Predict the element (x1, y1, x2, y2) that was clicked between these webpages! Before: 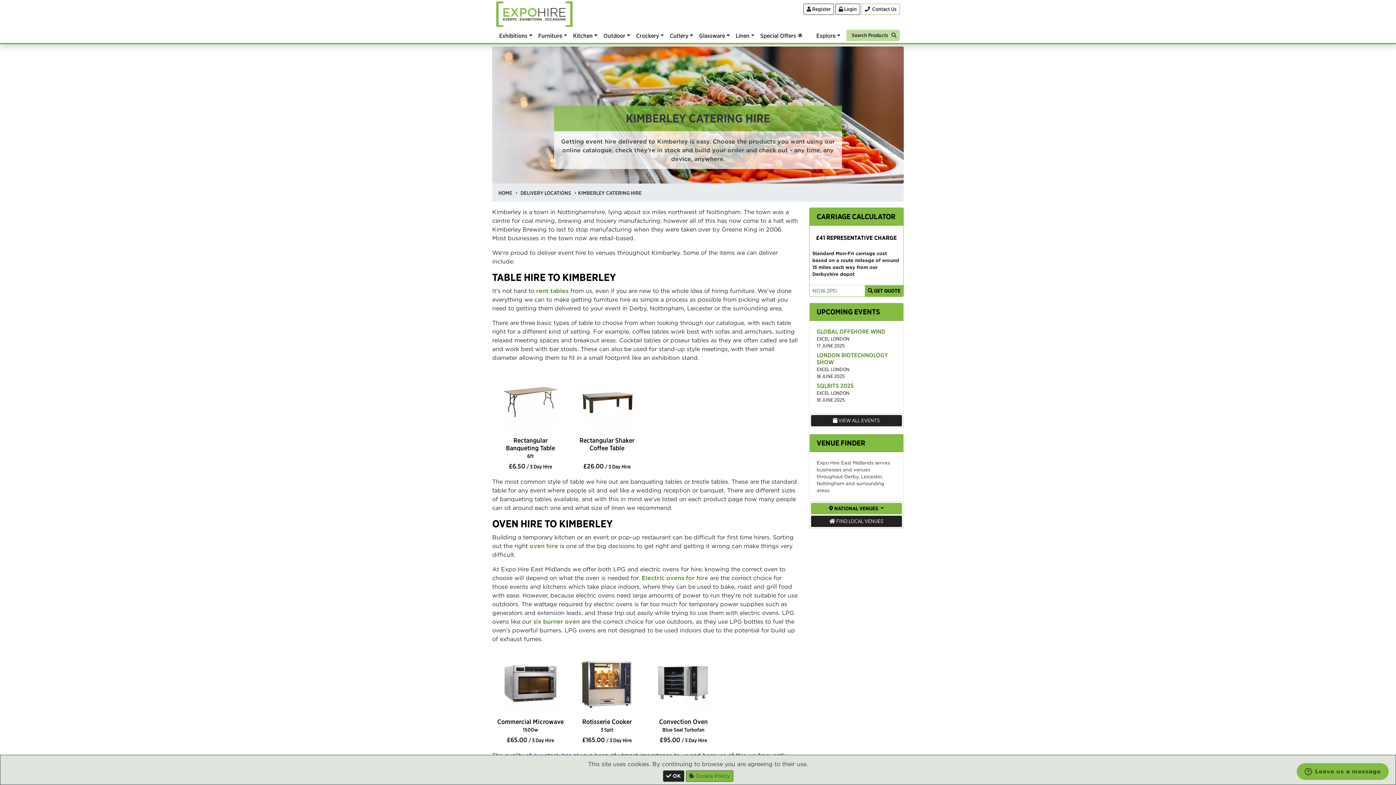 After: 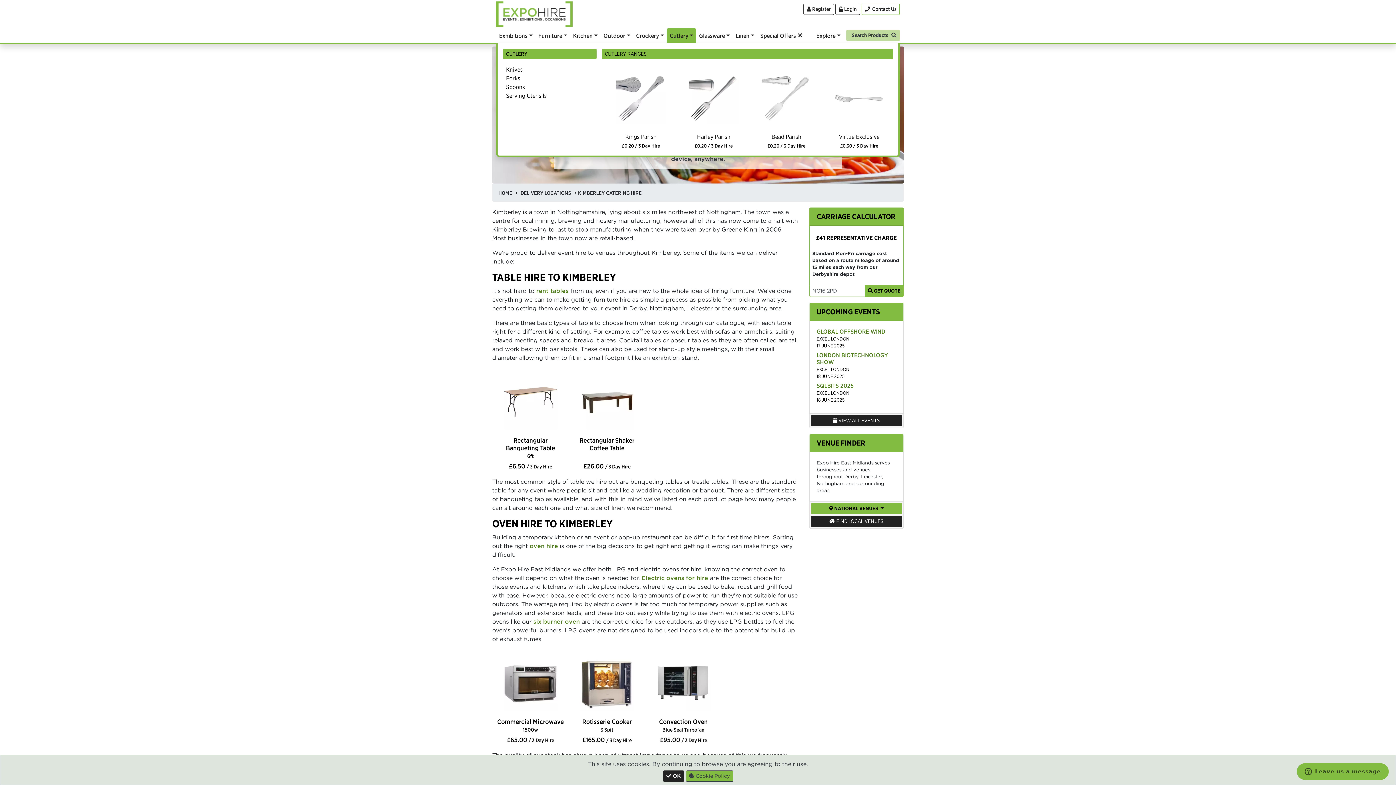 Action: label: Cutlery bbox: (667, 28, 696, 42)